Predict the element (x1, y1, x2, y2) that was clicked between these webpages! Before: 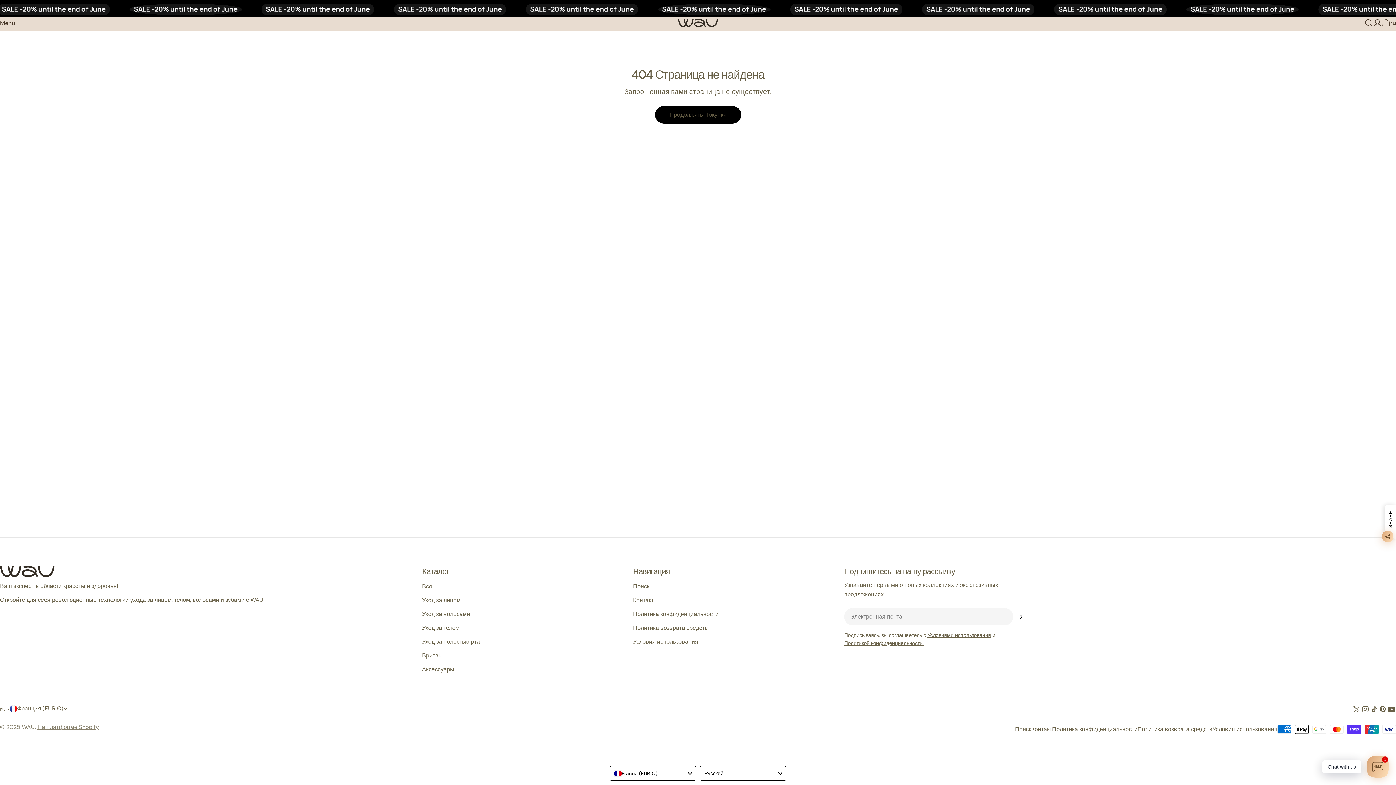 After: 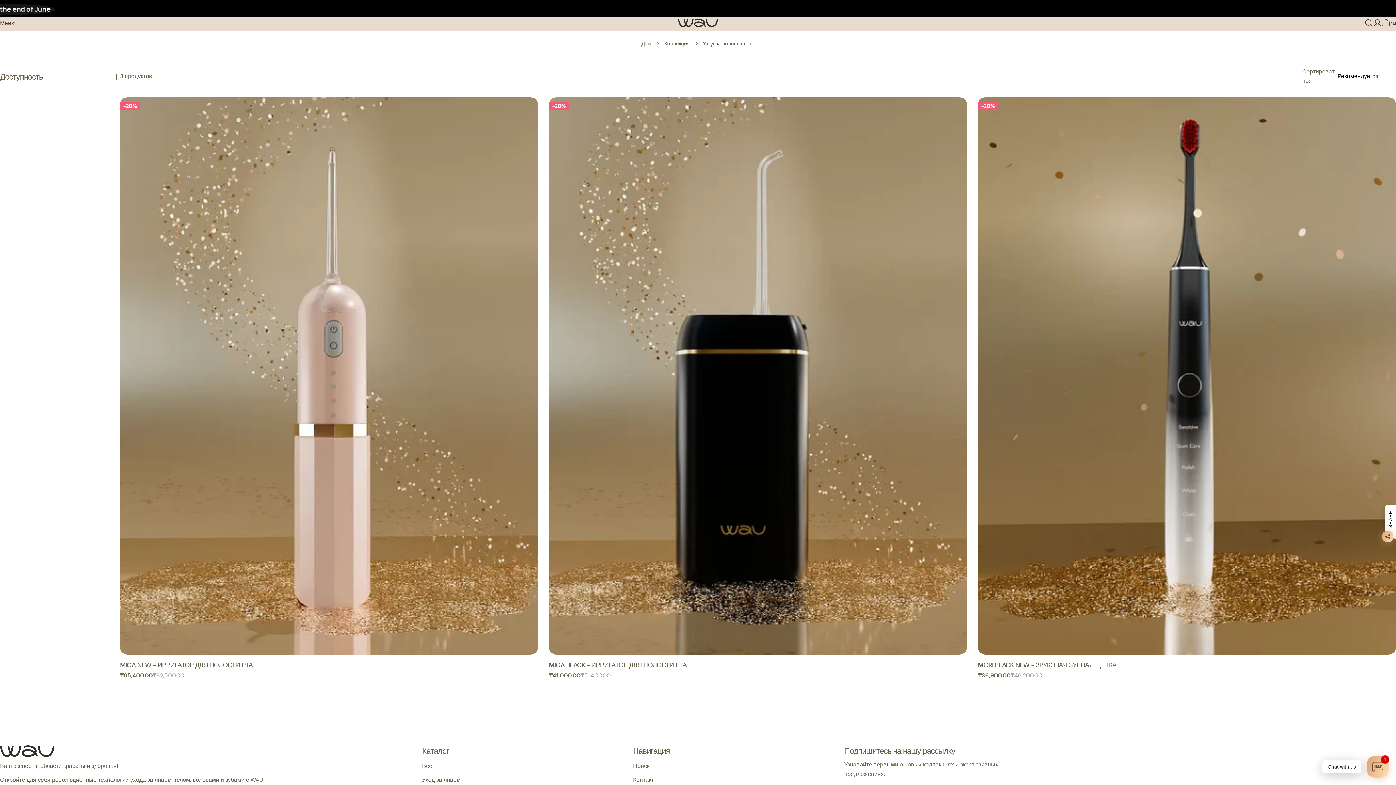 Action: label: Уход за полостью рта bbox: (422, 638, 480, 645)